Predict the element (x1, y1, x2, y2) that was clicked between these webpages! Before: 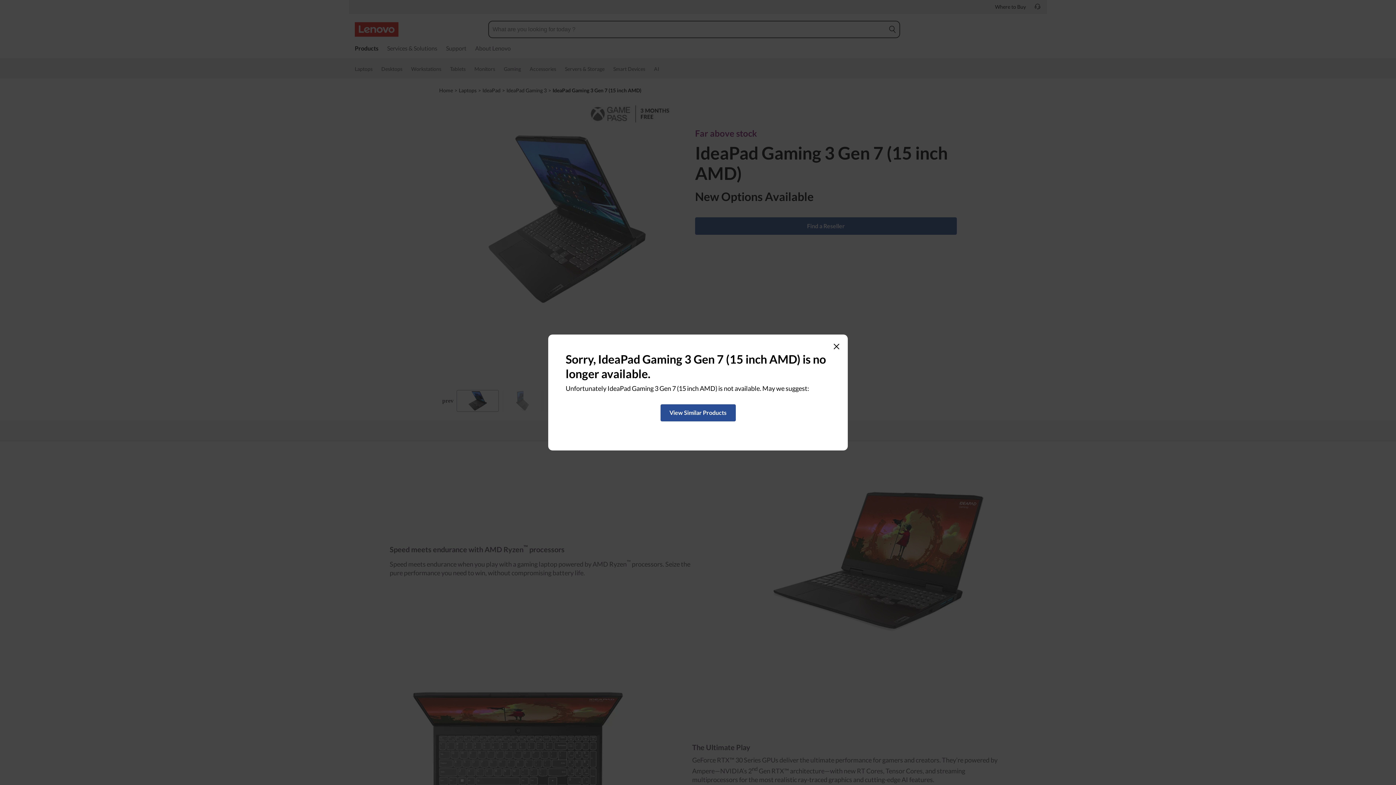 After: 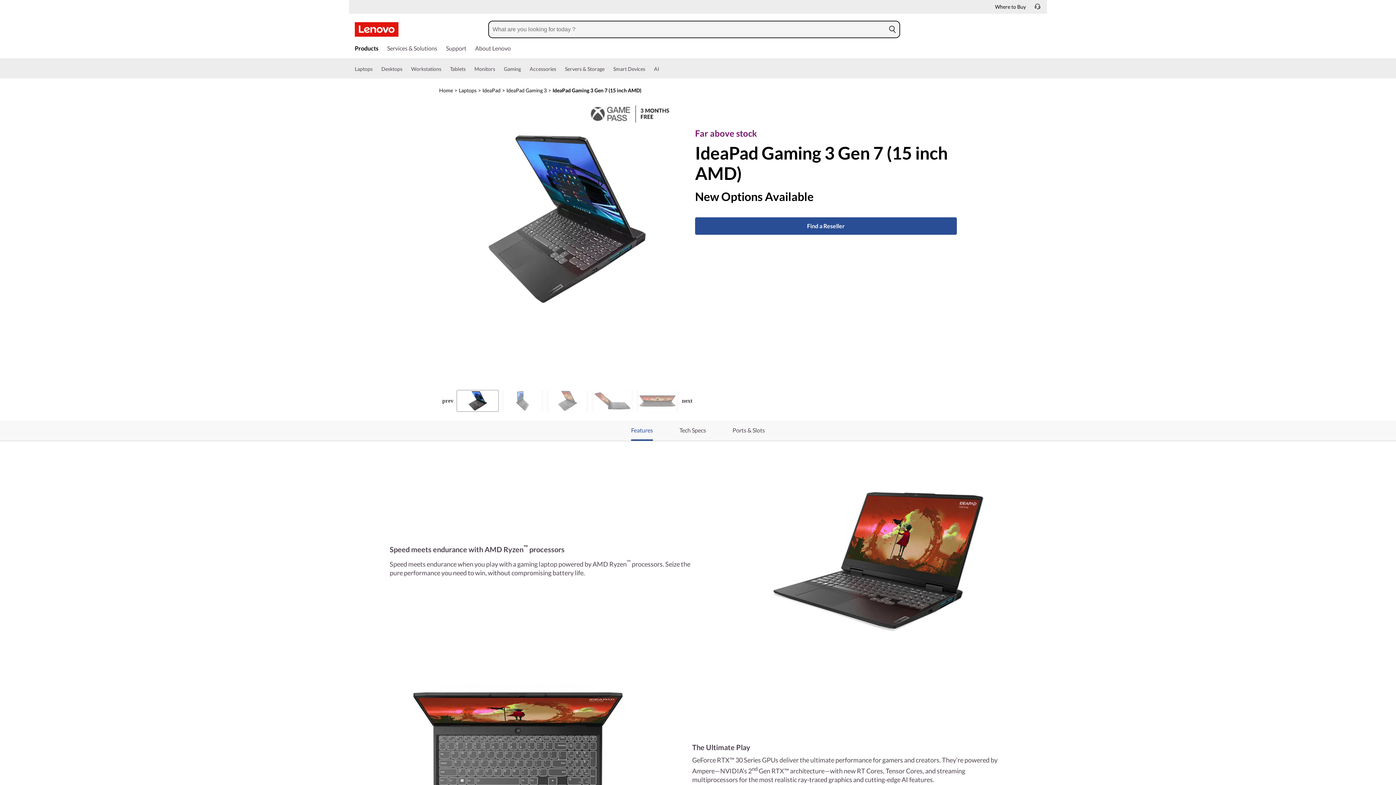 Action: bbox: (833, 343, 839, 349) label: Close this pop up window